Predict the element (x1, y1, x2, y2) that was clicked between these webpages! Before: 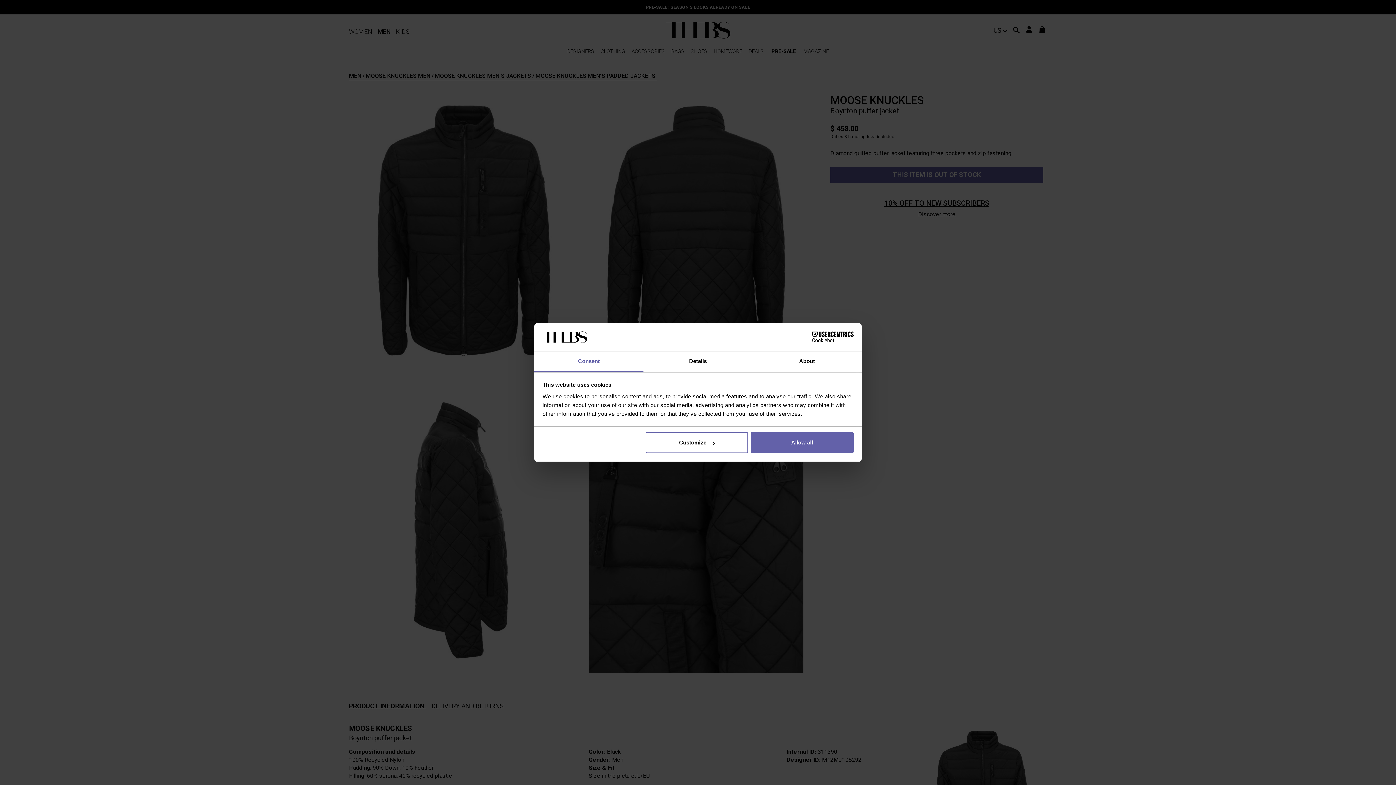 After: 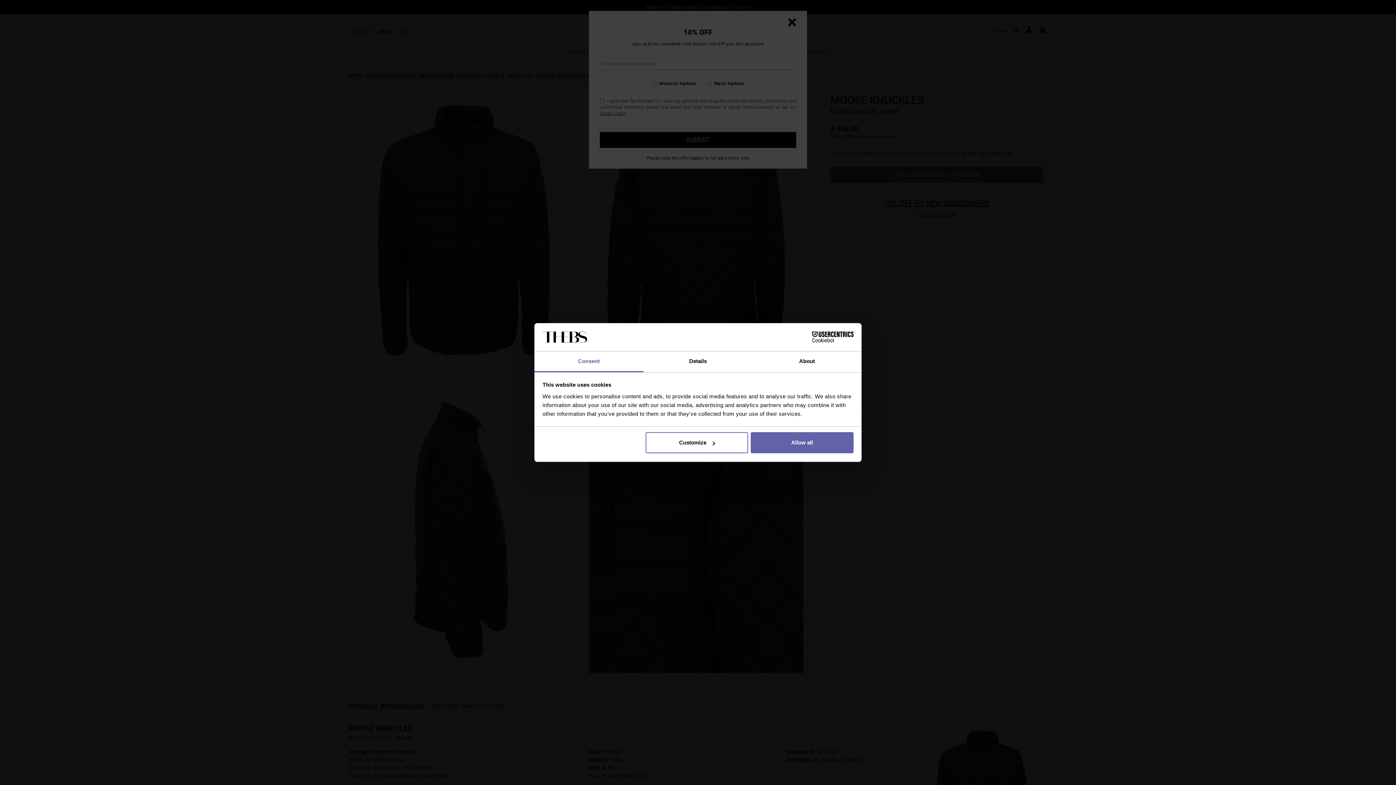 Action: bbox: (790, 331, 853, 342) label: Cookiebot - opens in a new window